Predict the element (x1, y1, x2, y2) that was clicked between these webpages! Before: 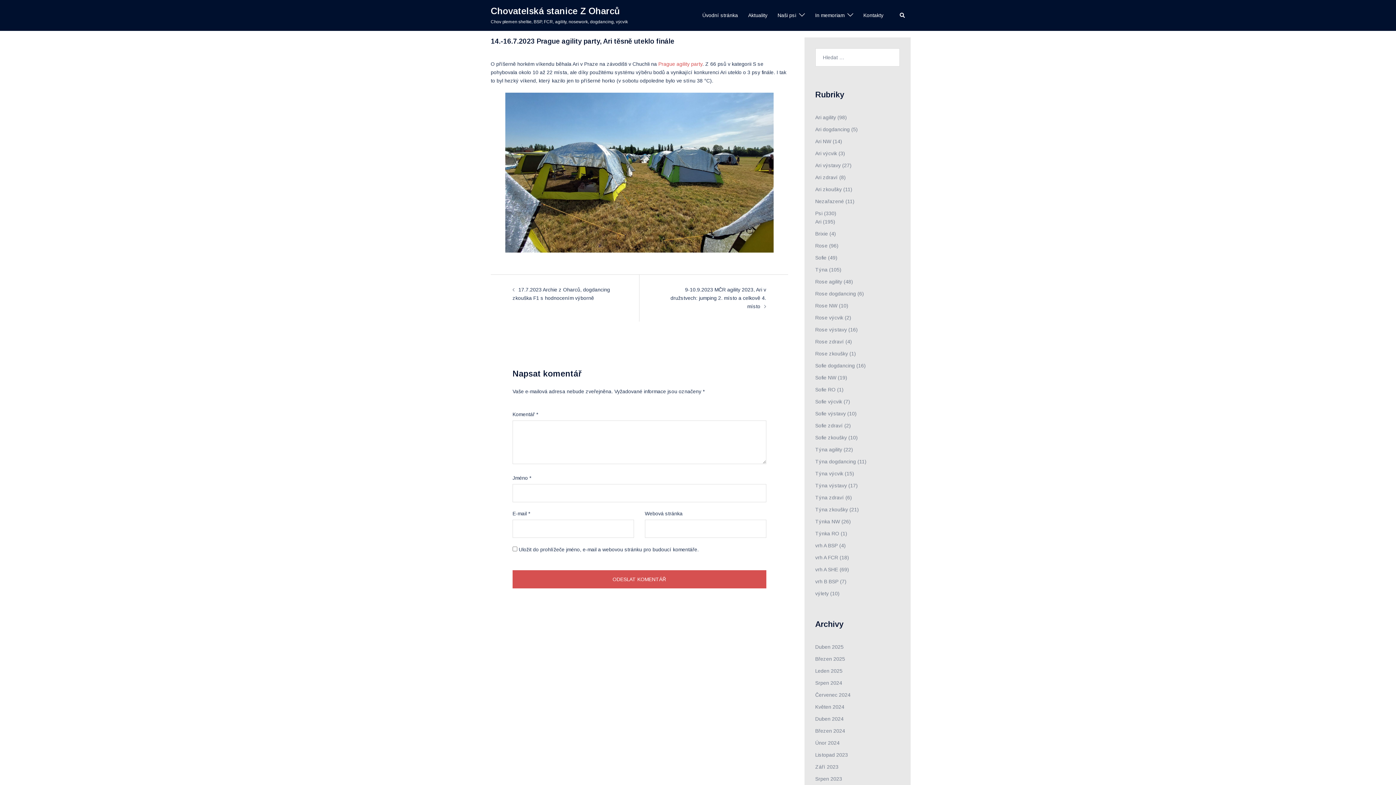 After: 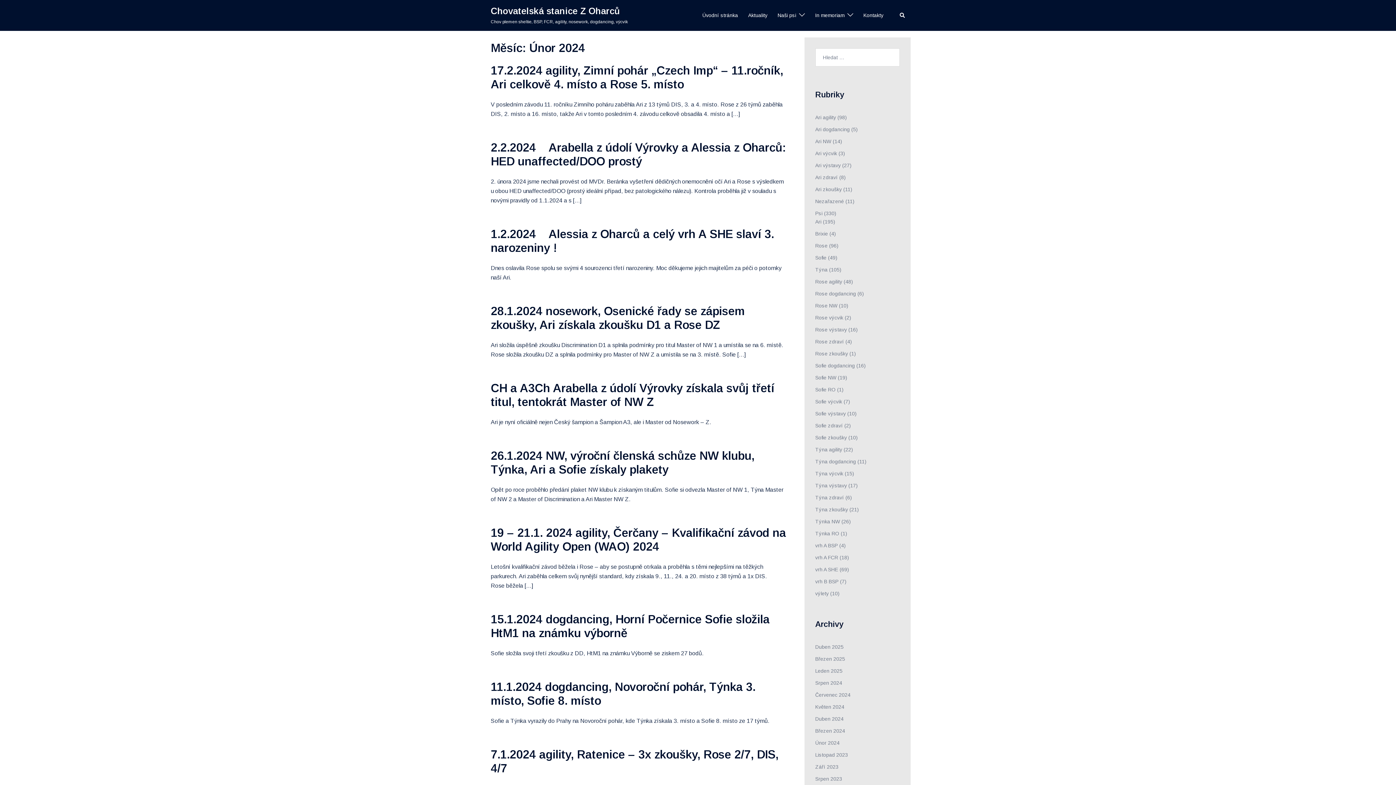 Action: bbox: (815, 740, 839, 746) label: Únor 2024